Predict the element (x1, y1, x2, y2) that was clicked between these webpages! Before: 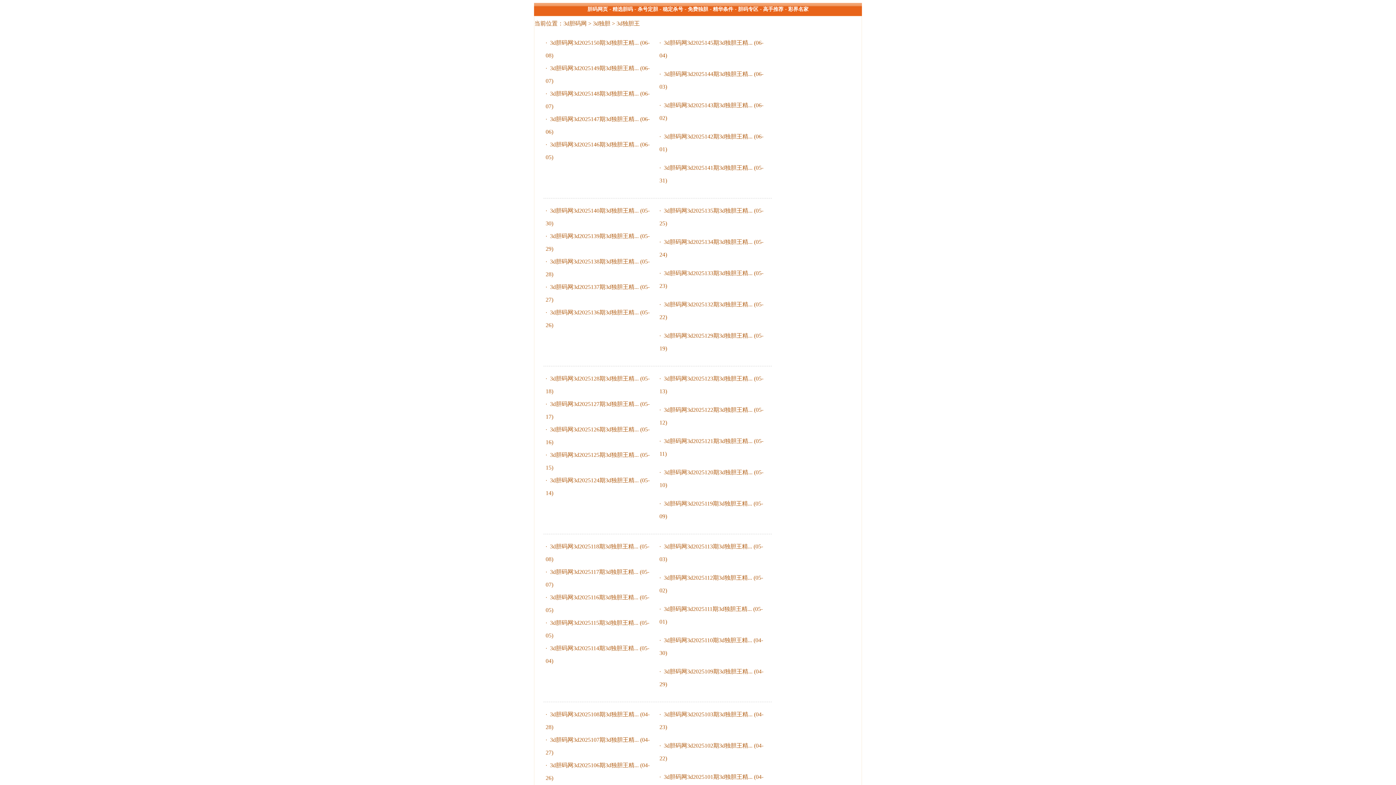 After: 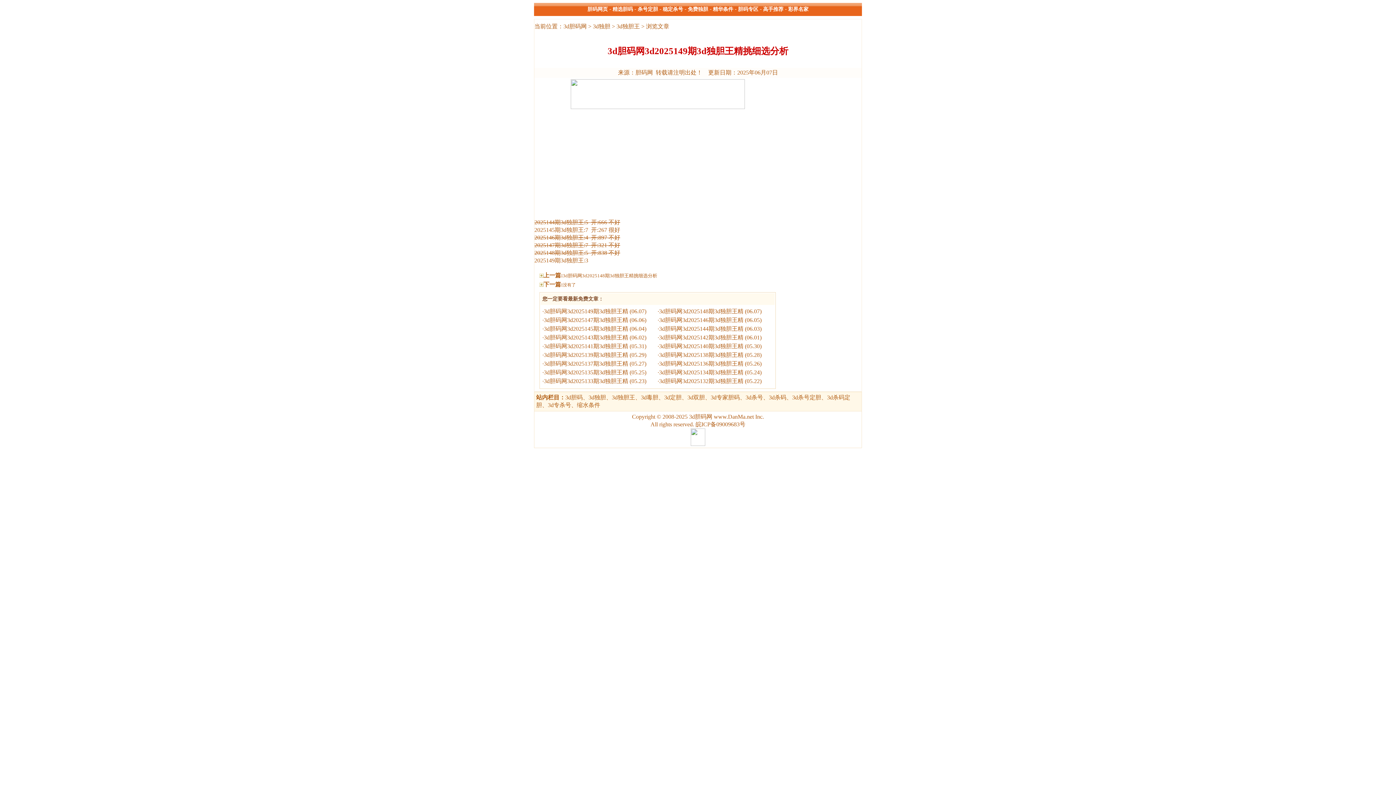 Action: label: 3d胆码网3d2025149期3d独胆王精...  bbox: (550, 65, 640, 71)